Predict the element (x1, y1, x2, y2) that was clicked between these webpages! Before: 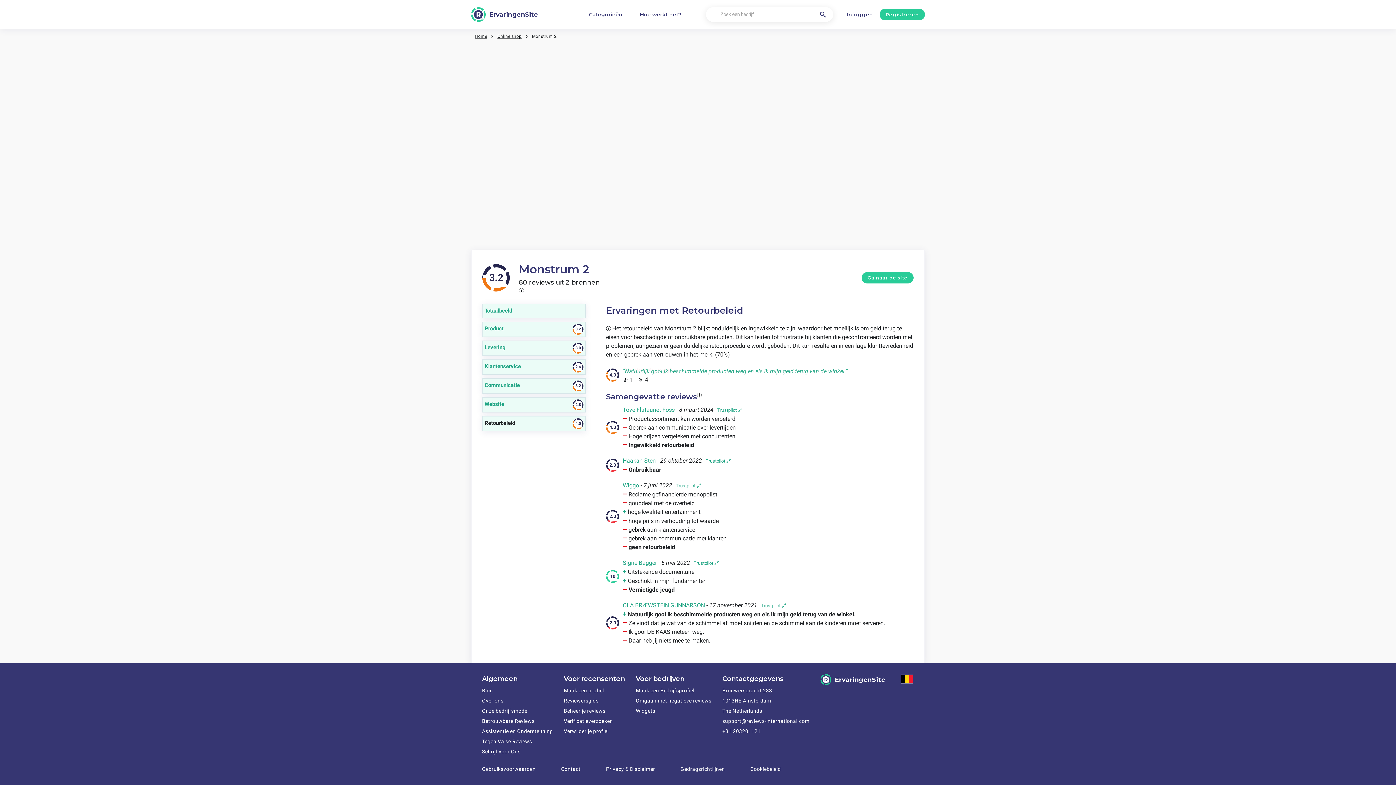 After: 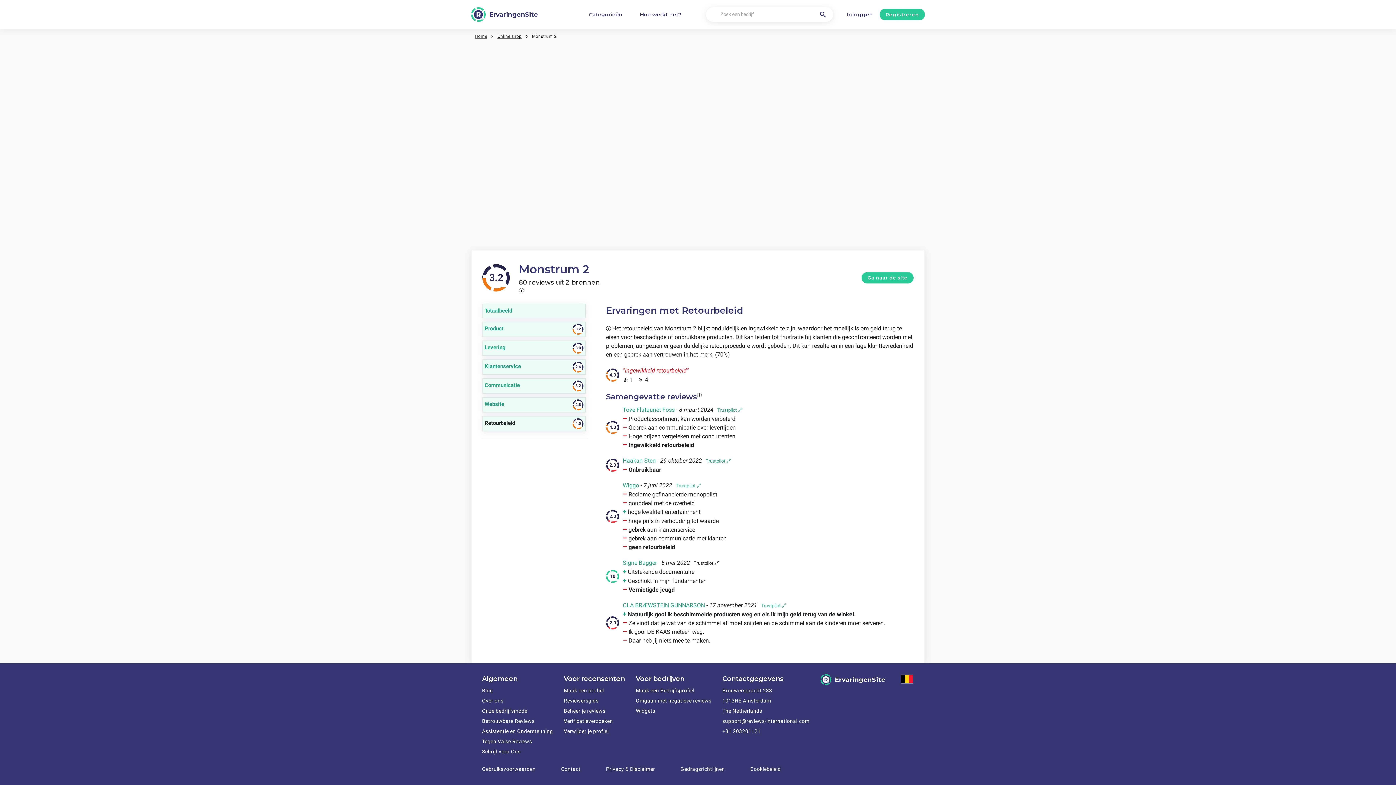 Action: bbox: (693, 560, 719, 566) label: Trustpilot 🔗